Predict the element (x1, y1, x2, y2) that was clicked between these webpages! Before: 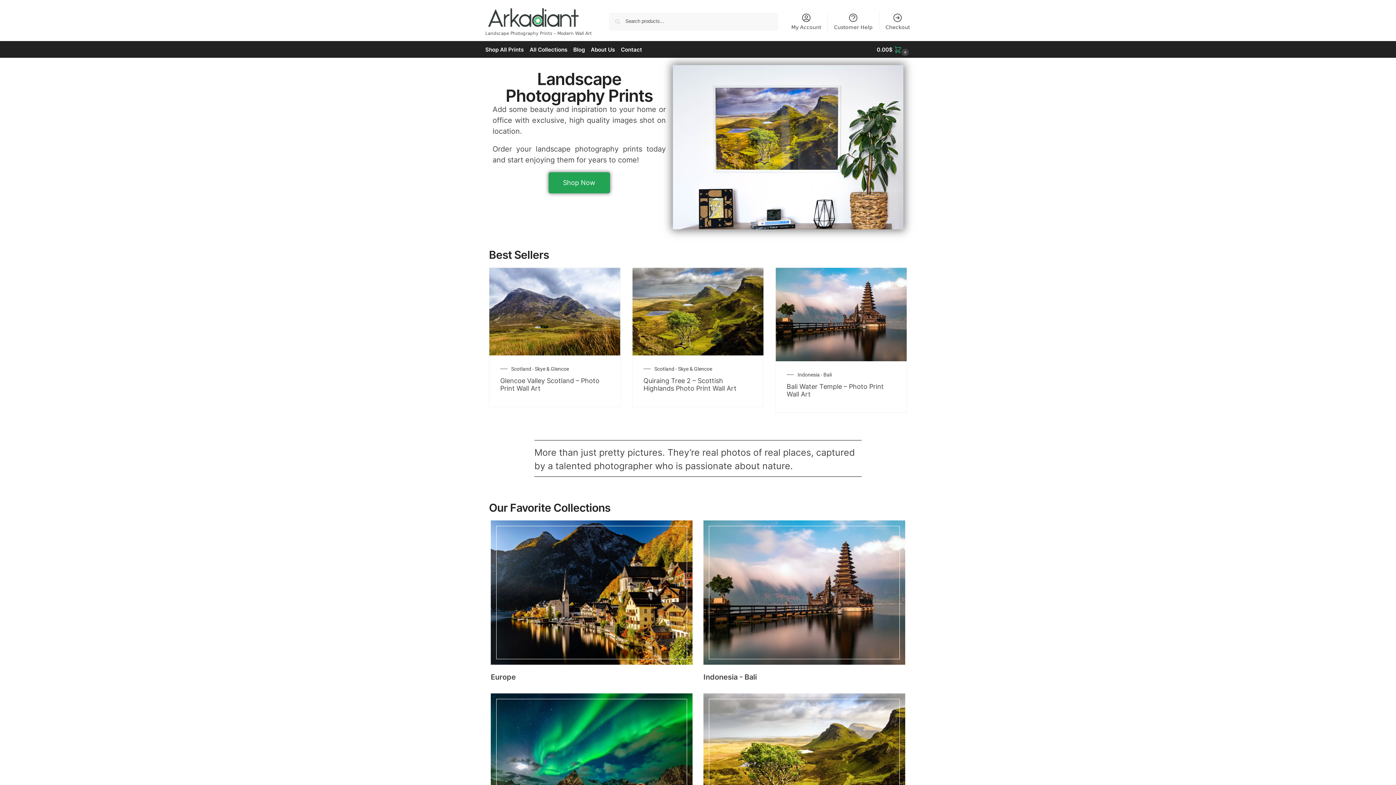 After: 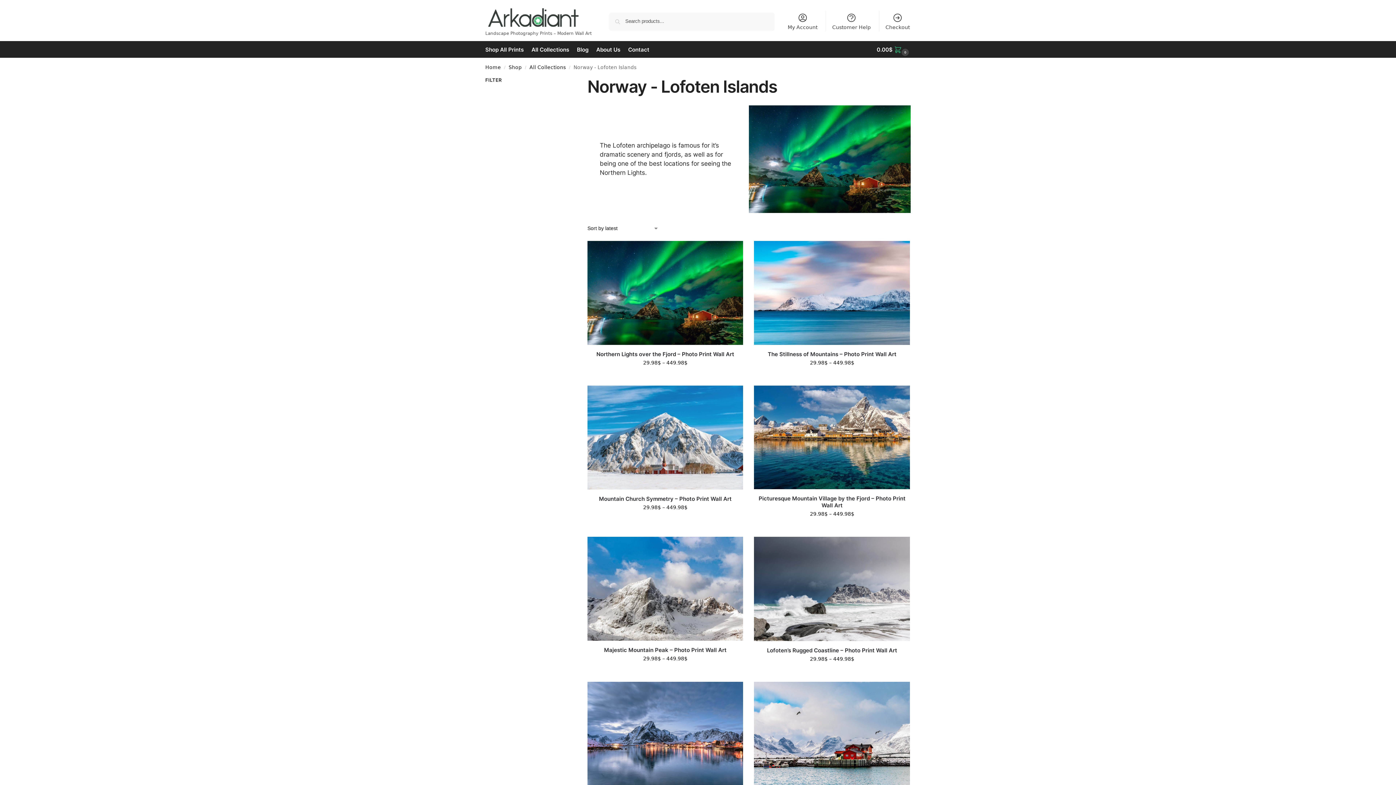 Action: bbox: (490, 693, 692, 828)